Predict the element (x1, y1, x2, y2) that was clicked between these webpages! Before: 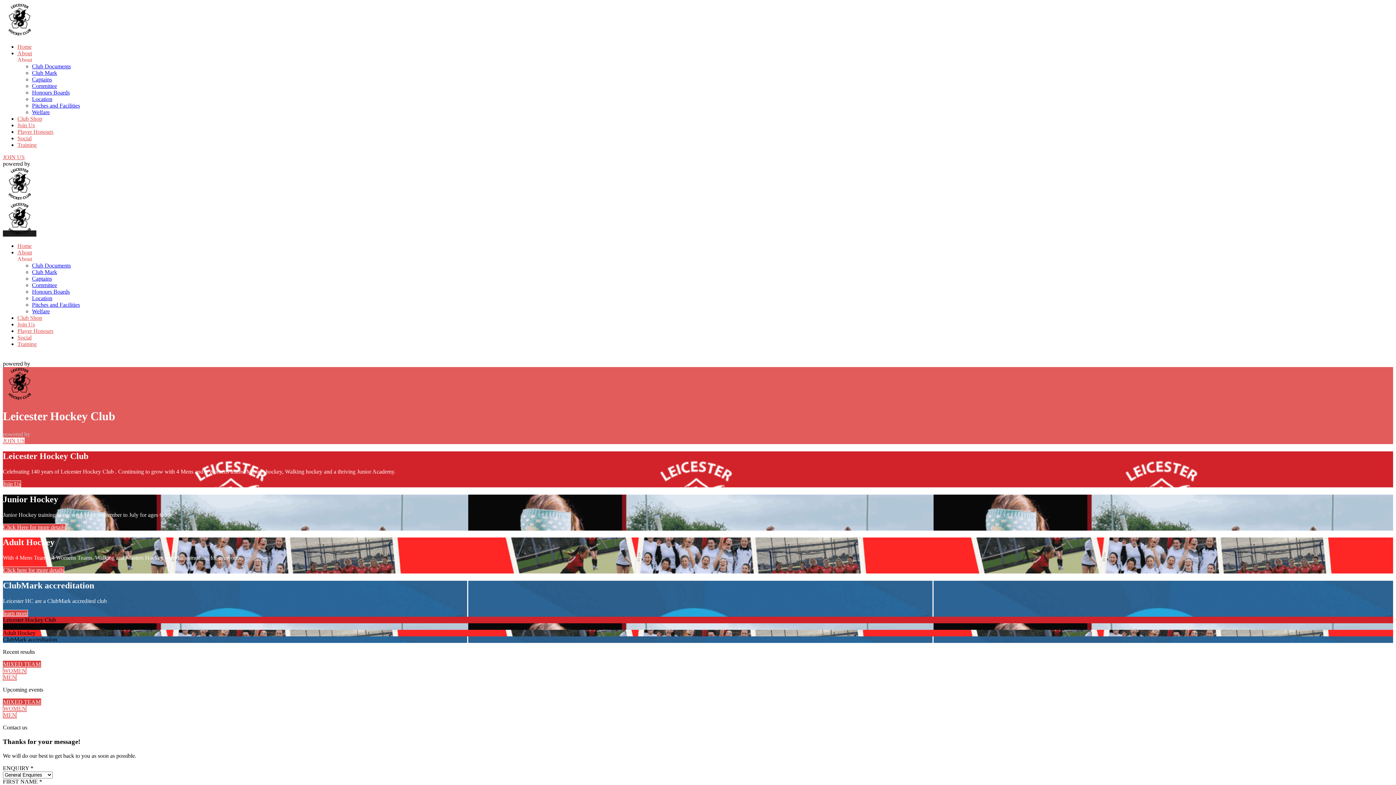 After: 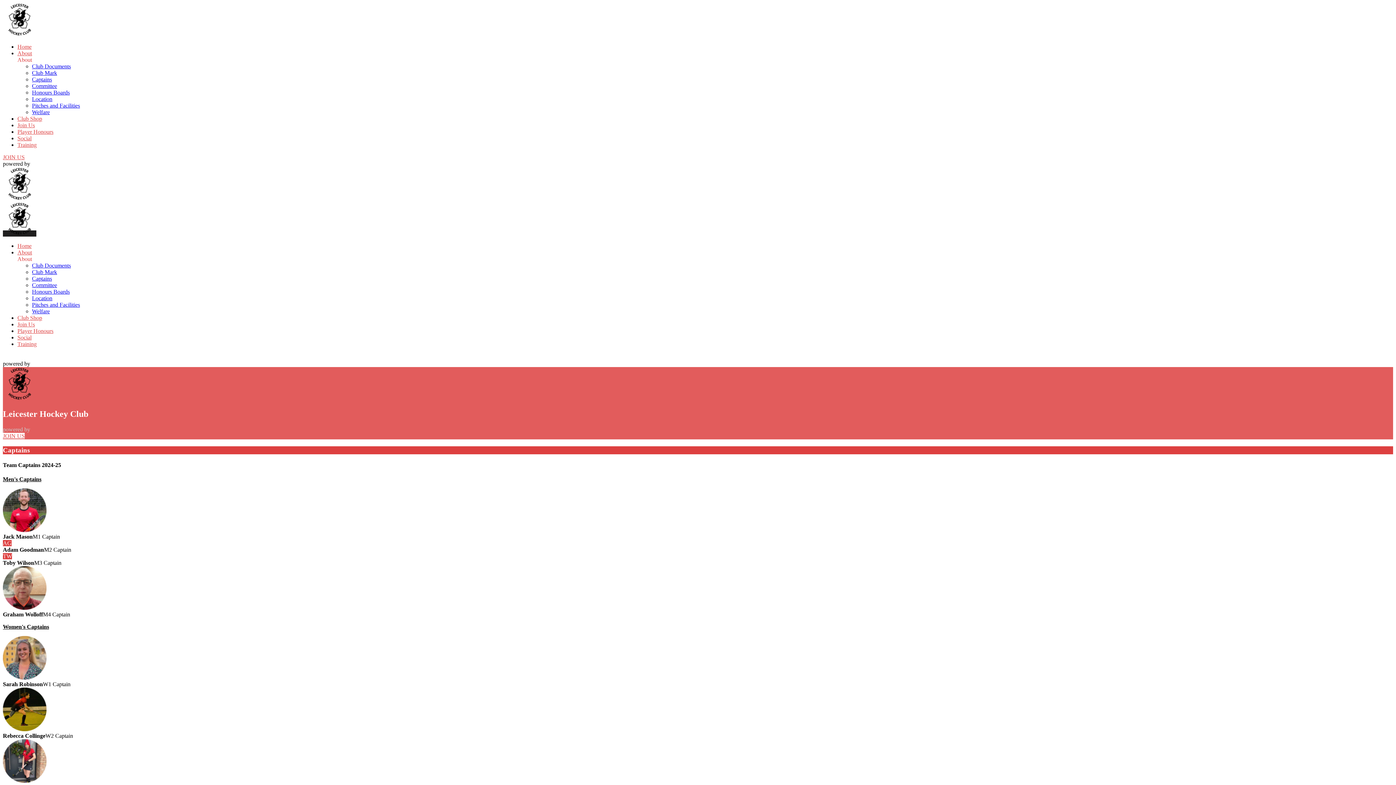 Action: label: Captains bbox: (32, 275, 52, 281)